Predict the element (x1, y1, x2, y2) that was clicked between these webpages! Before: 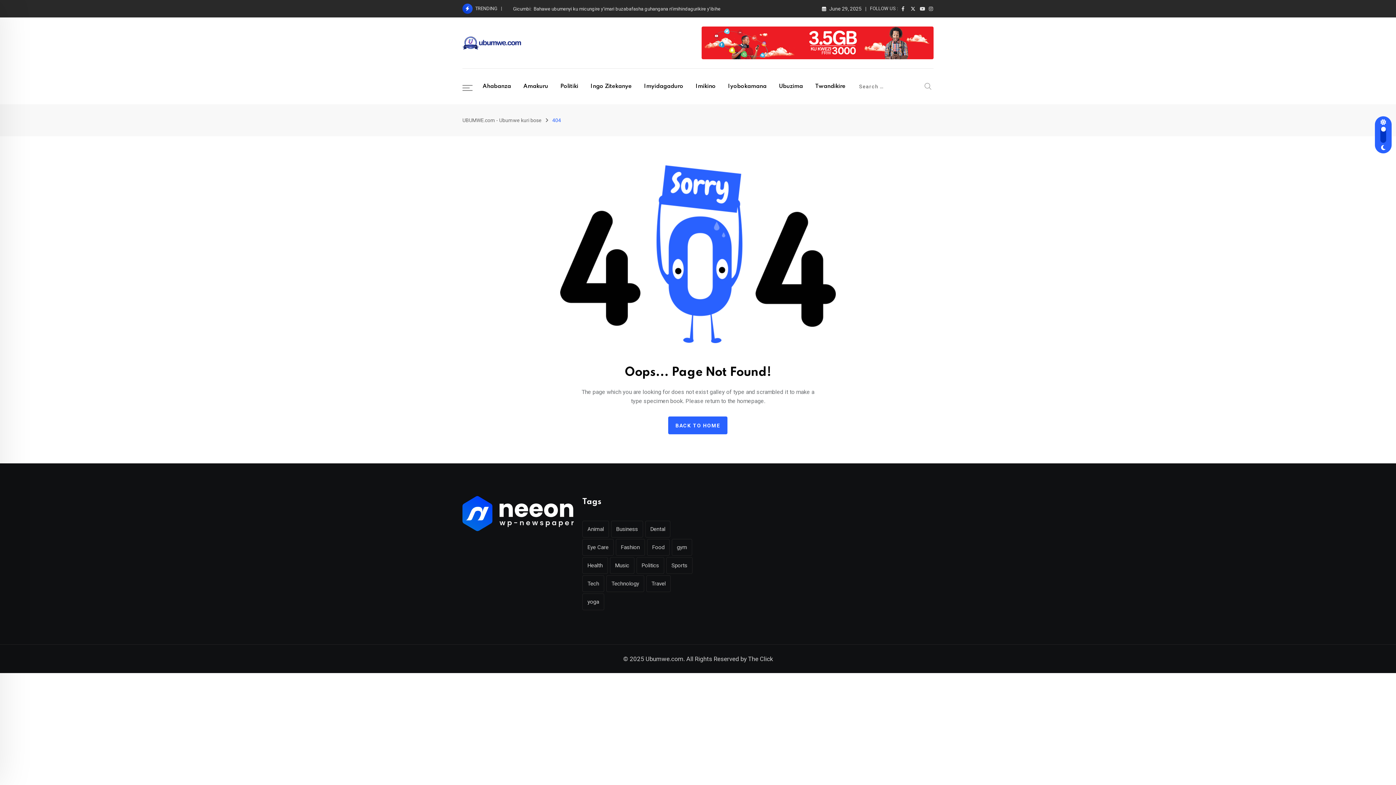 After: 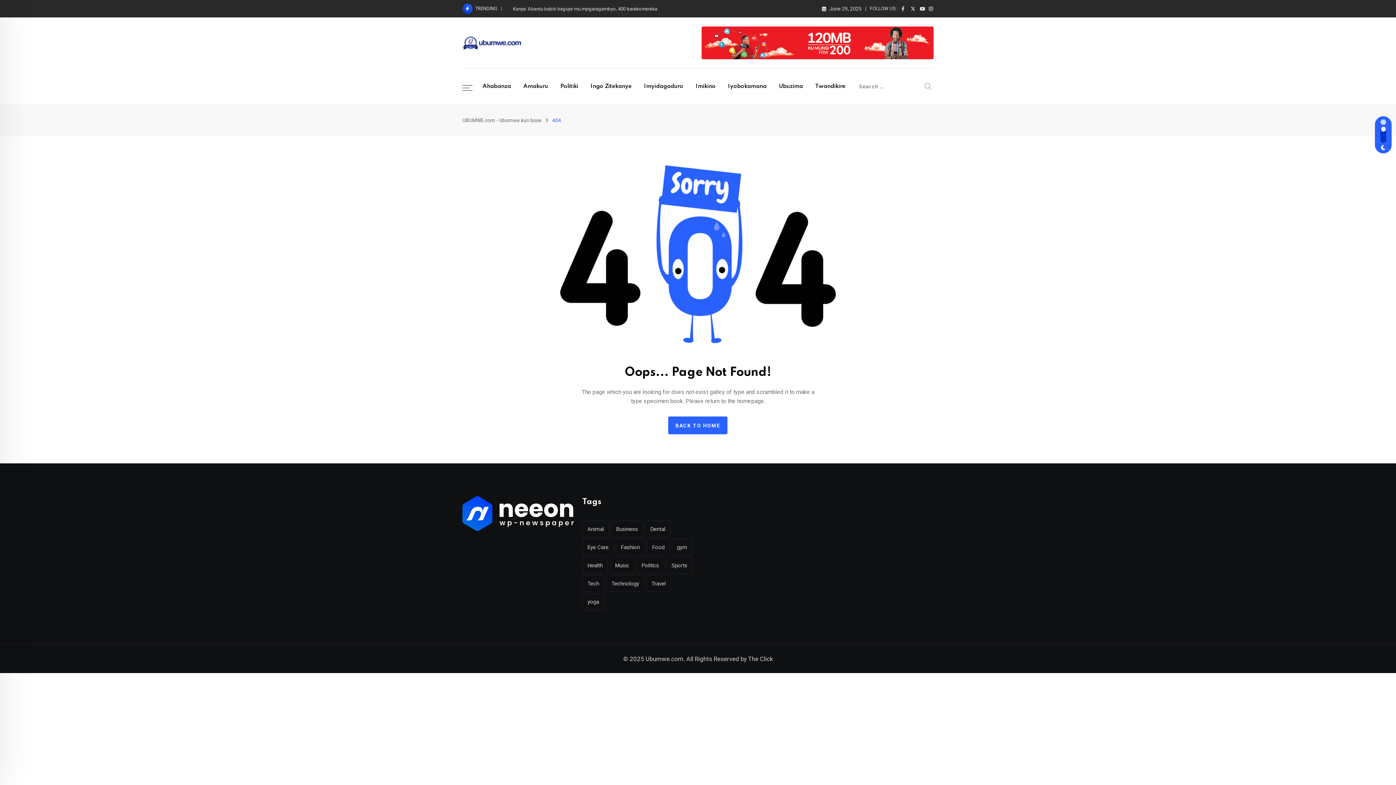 Action: bbox: (929, 5, 933, 11)